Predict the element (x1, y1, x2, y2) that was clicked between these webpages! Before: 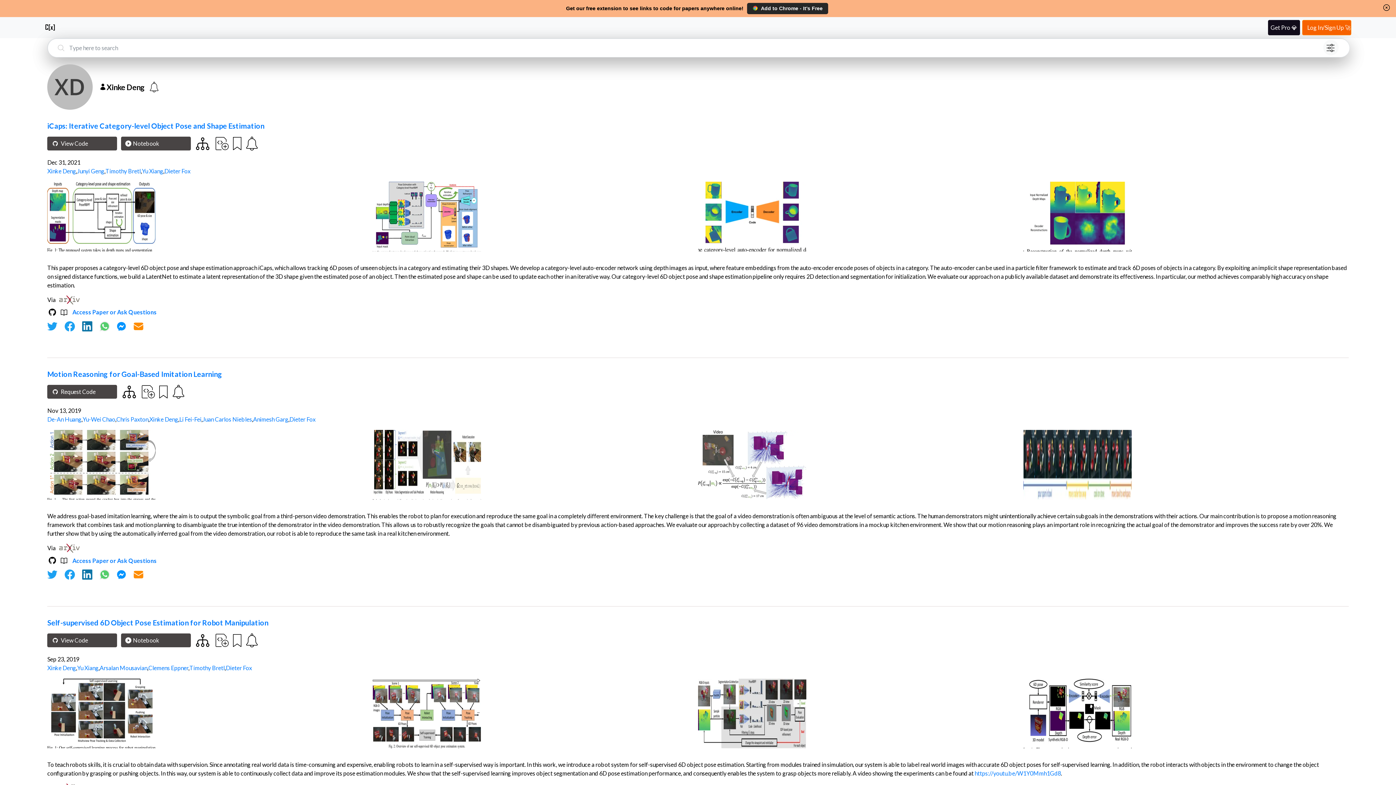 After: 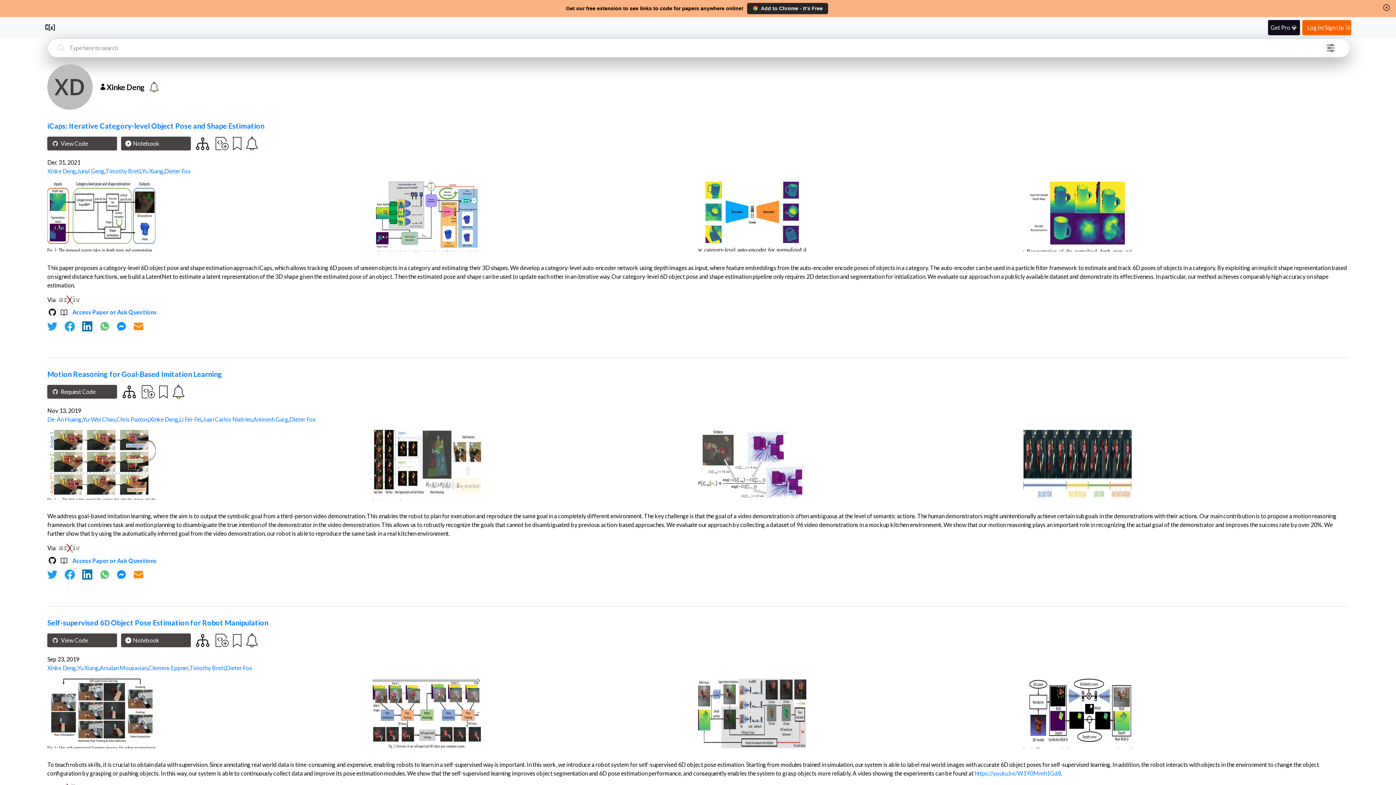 Action: bbox: (64, 569, 74, 580)